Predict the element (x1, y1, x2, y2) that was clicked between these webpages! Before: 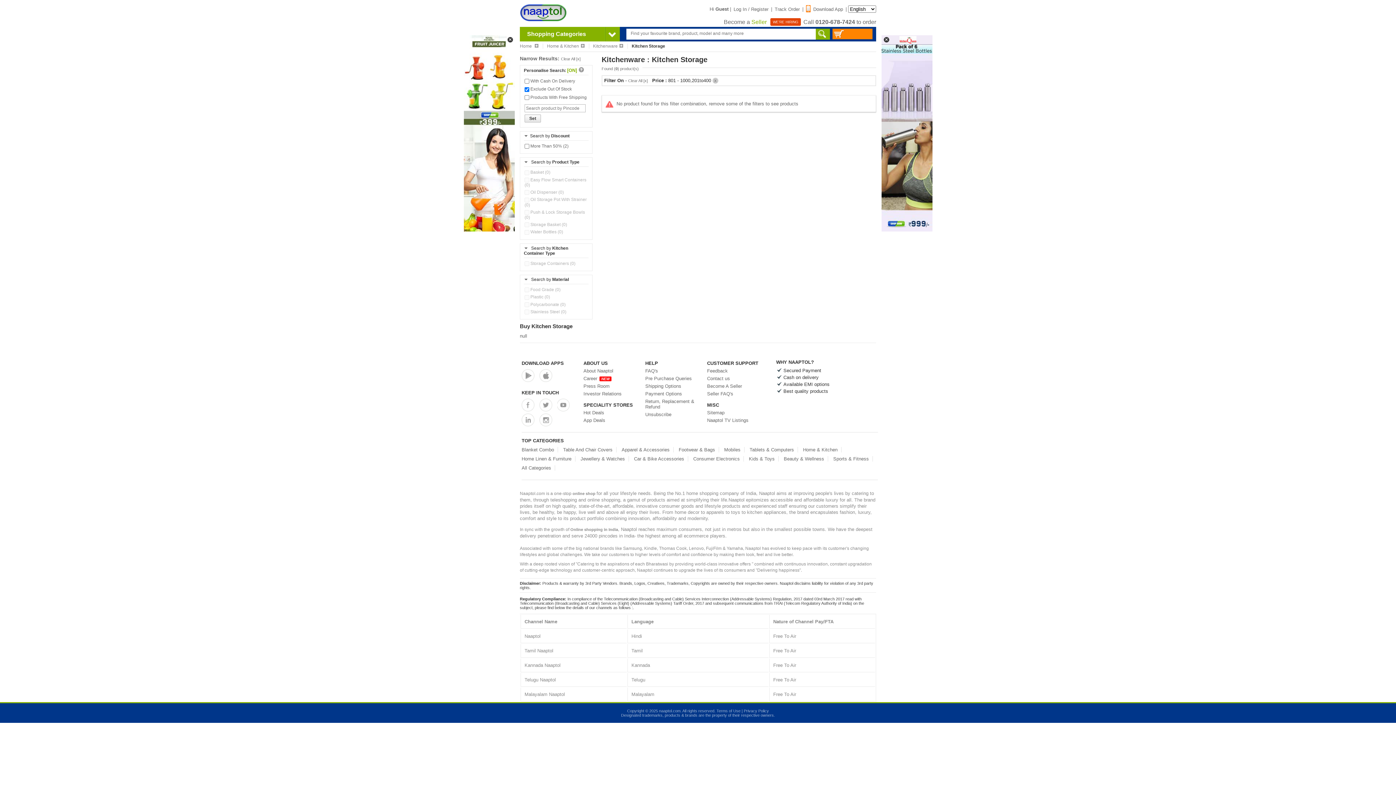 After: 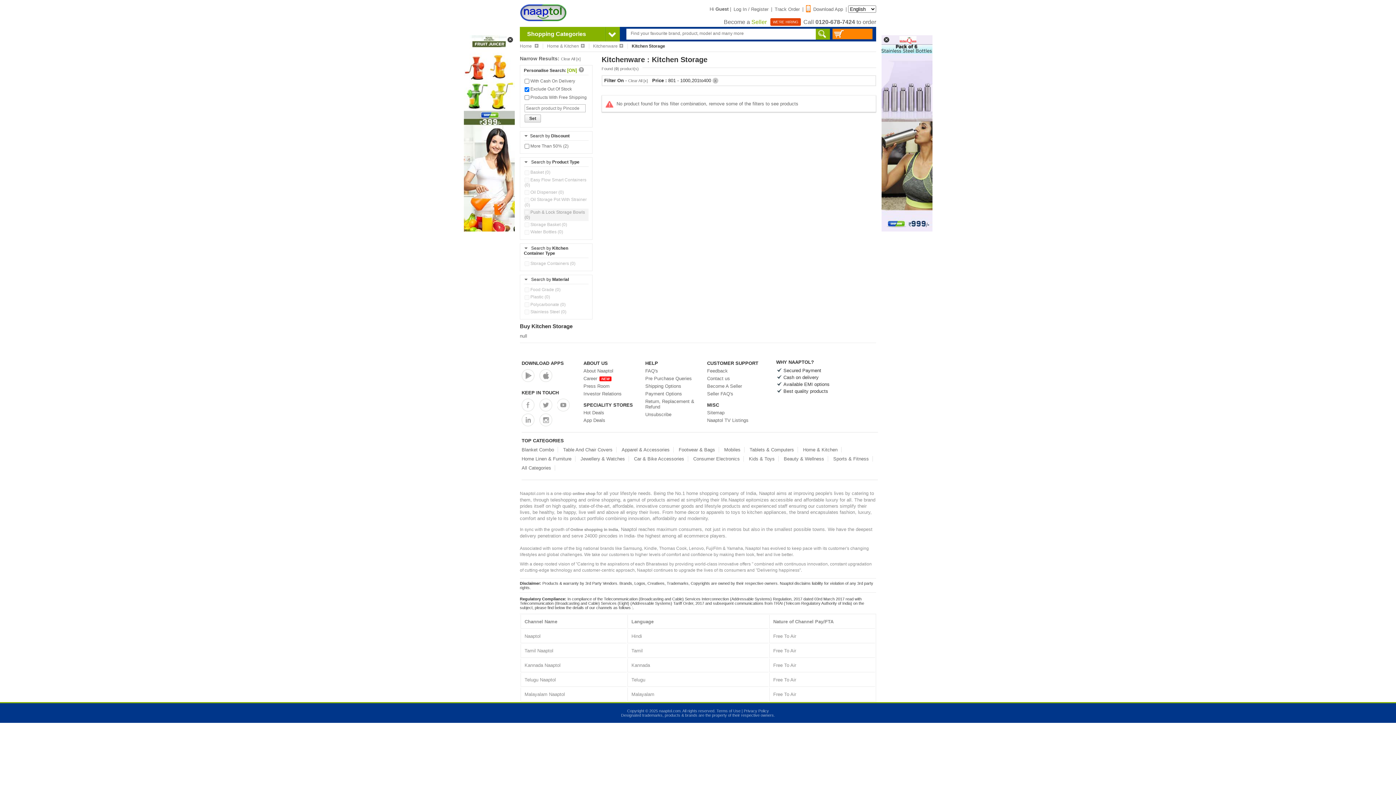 Action: label:  Push & Lock Storage Bowls (0) bbox: (524, 209, 585, 220)